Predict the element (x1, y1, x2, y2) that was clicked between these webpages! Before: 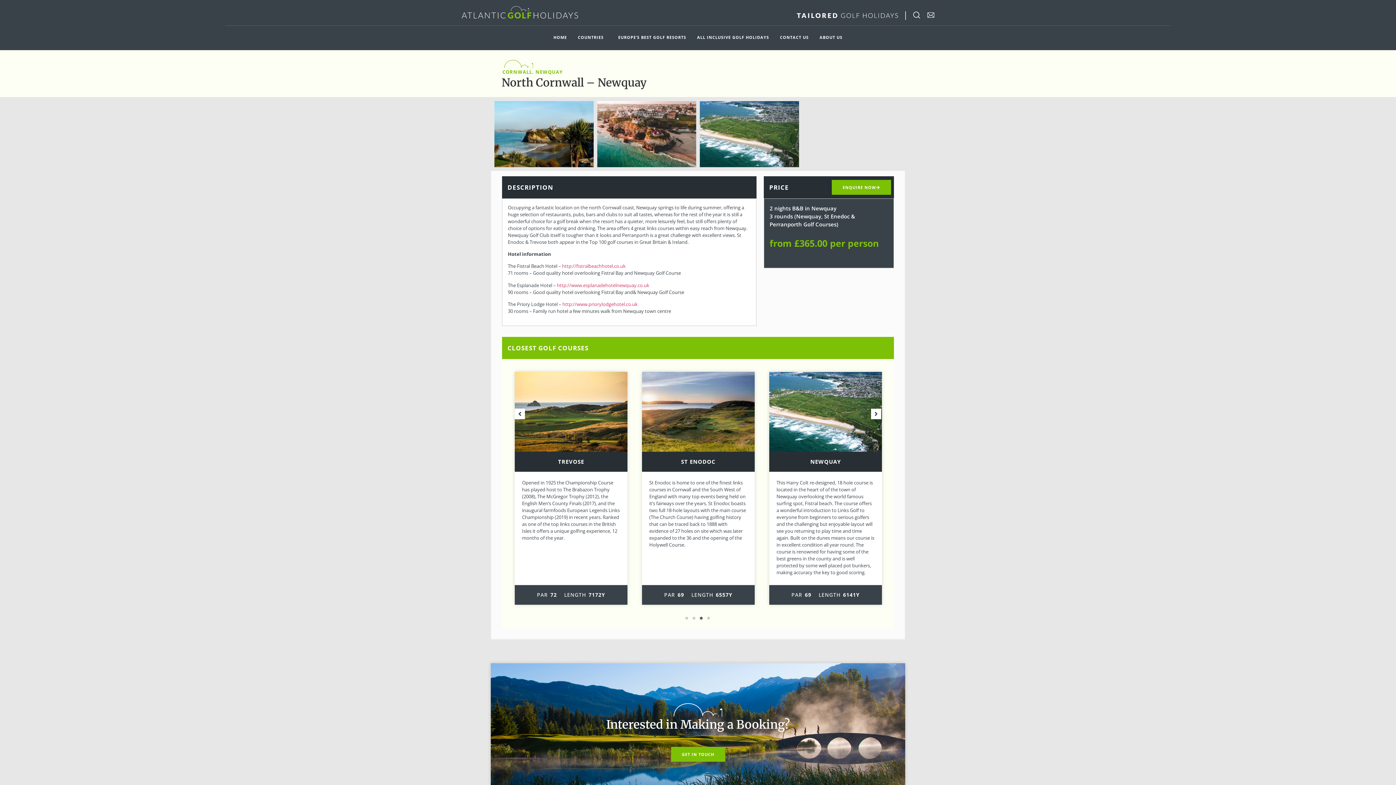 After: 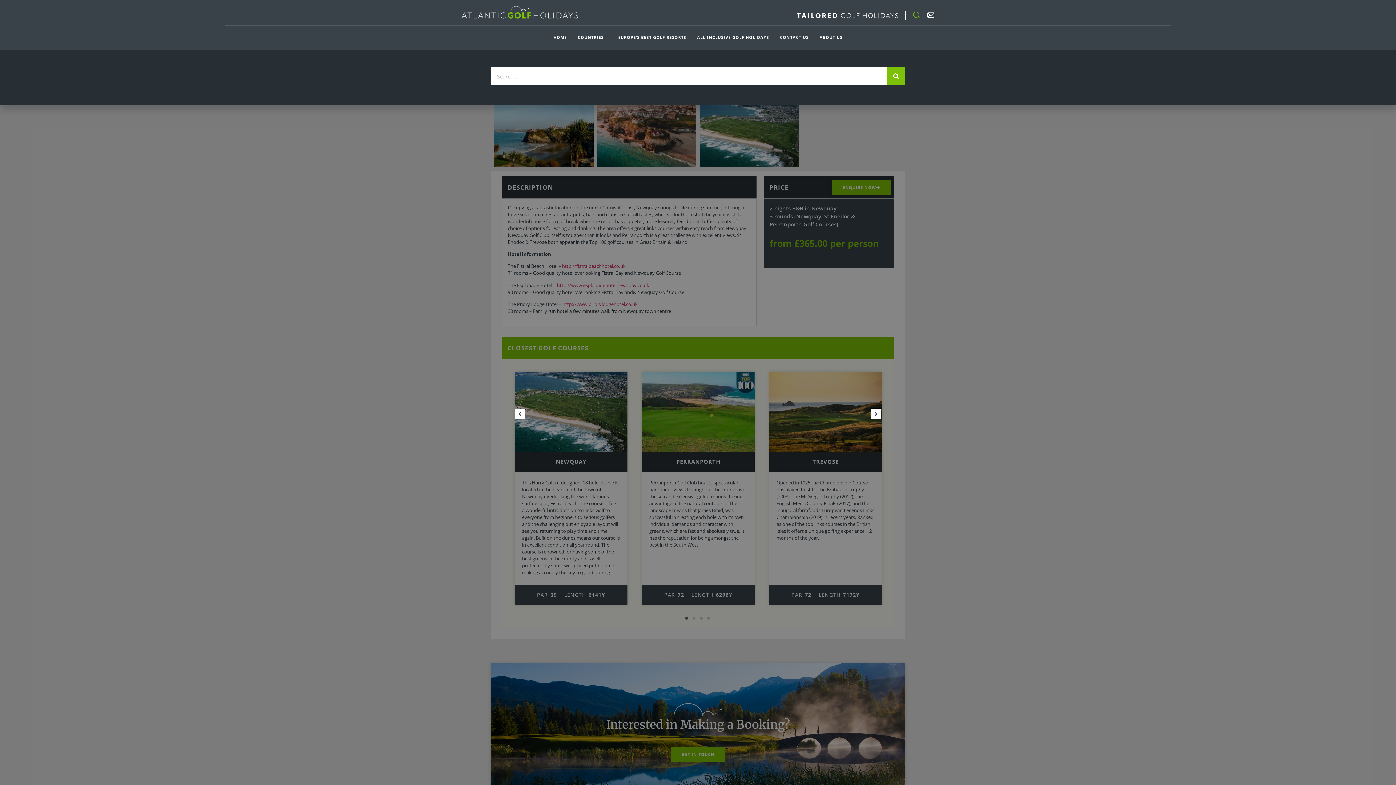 Action: bbox: (913, 11, 920, 18)